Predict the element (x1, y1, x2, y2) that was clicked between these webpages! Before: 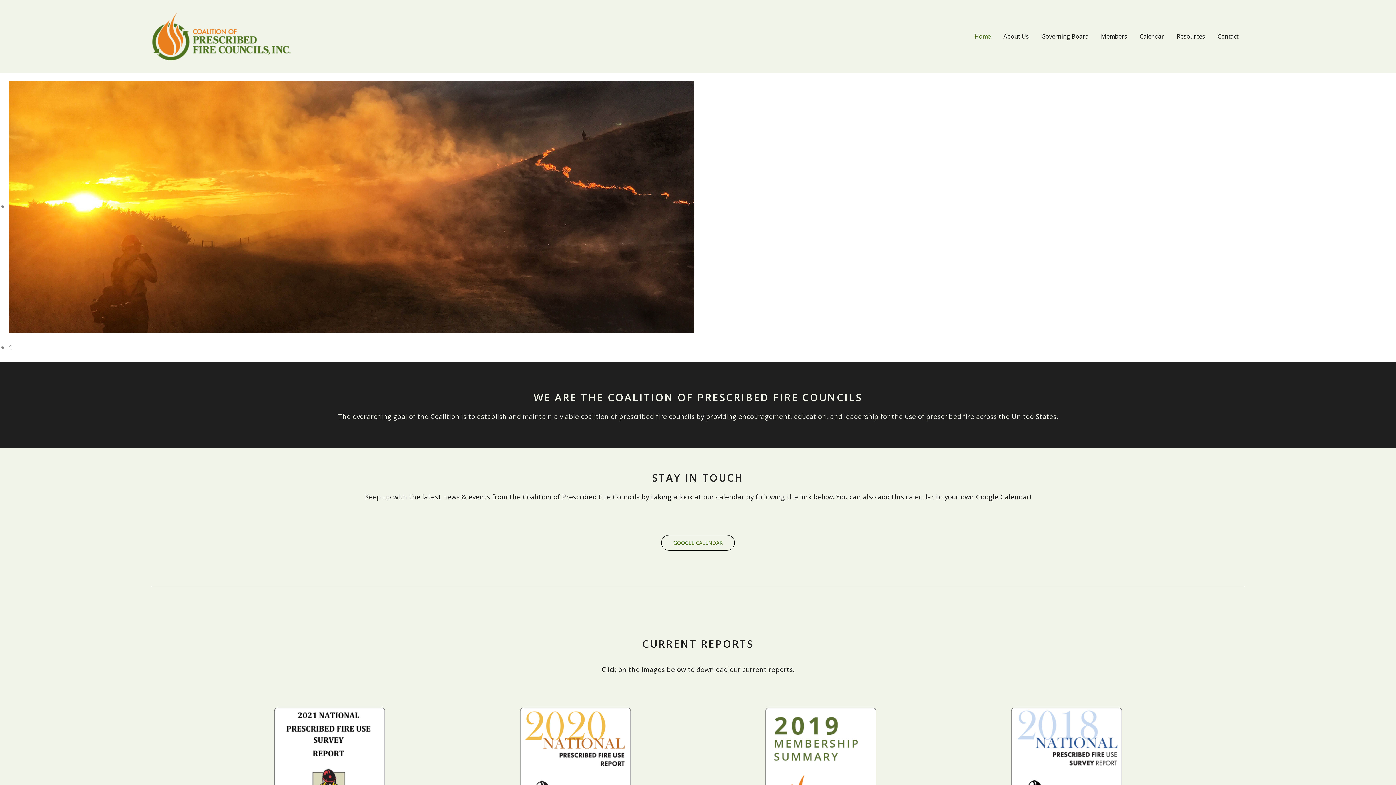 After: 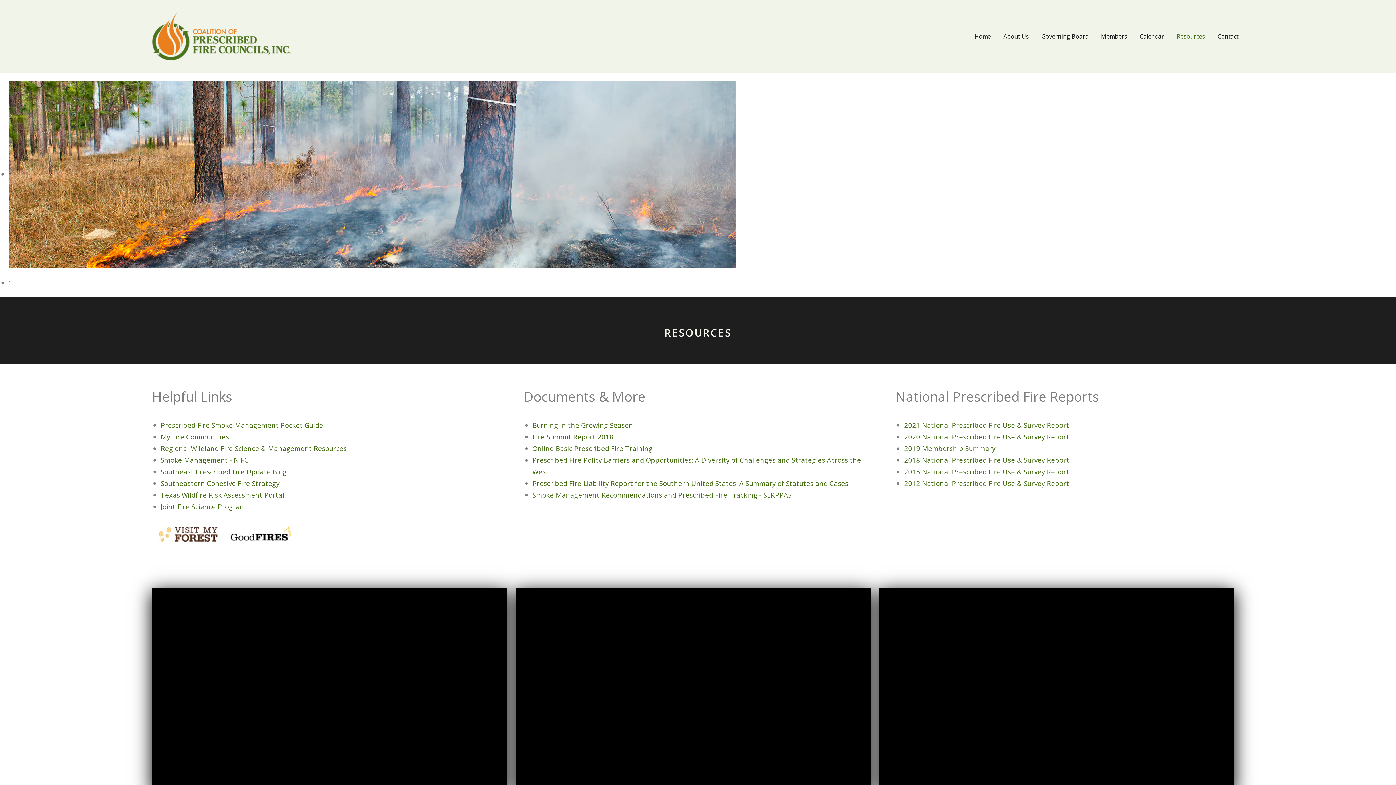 Action: bbox: (1171, 28, 1210, 44) label: Resources